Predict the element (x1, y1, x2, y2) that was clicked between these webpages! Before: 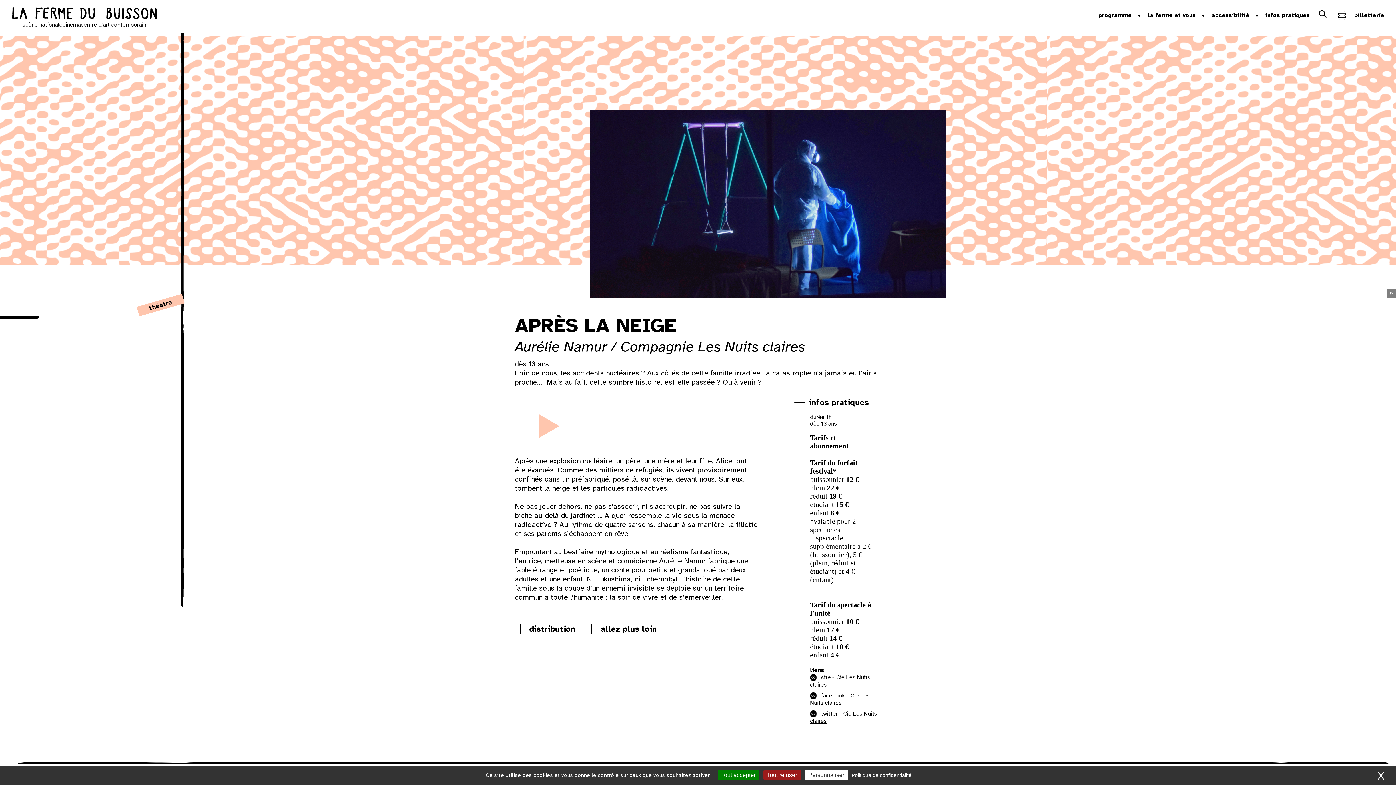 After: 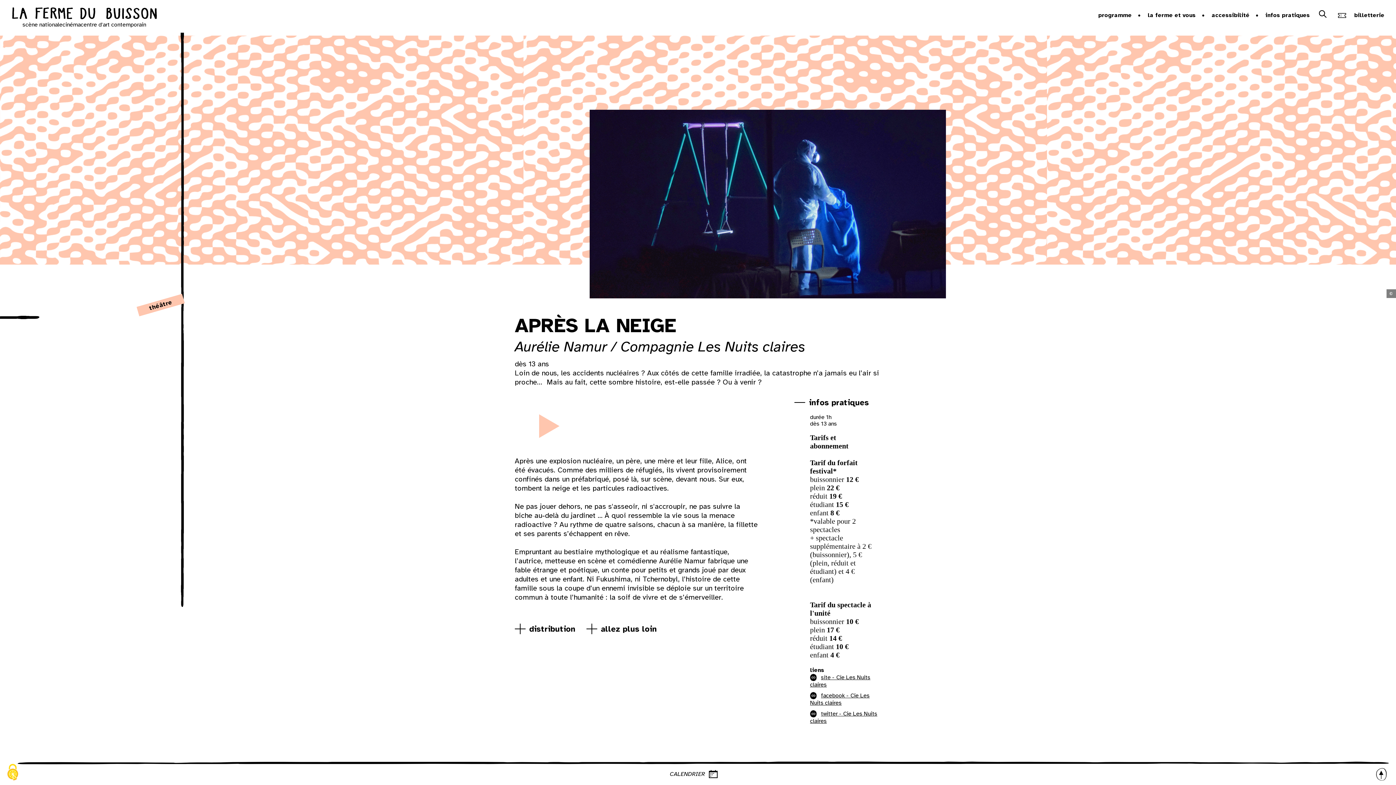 Action: label: Cookies : Tout accepter bbox: (717, 770, 759, 780)